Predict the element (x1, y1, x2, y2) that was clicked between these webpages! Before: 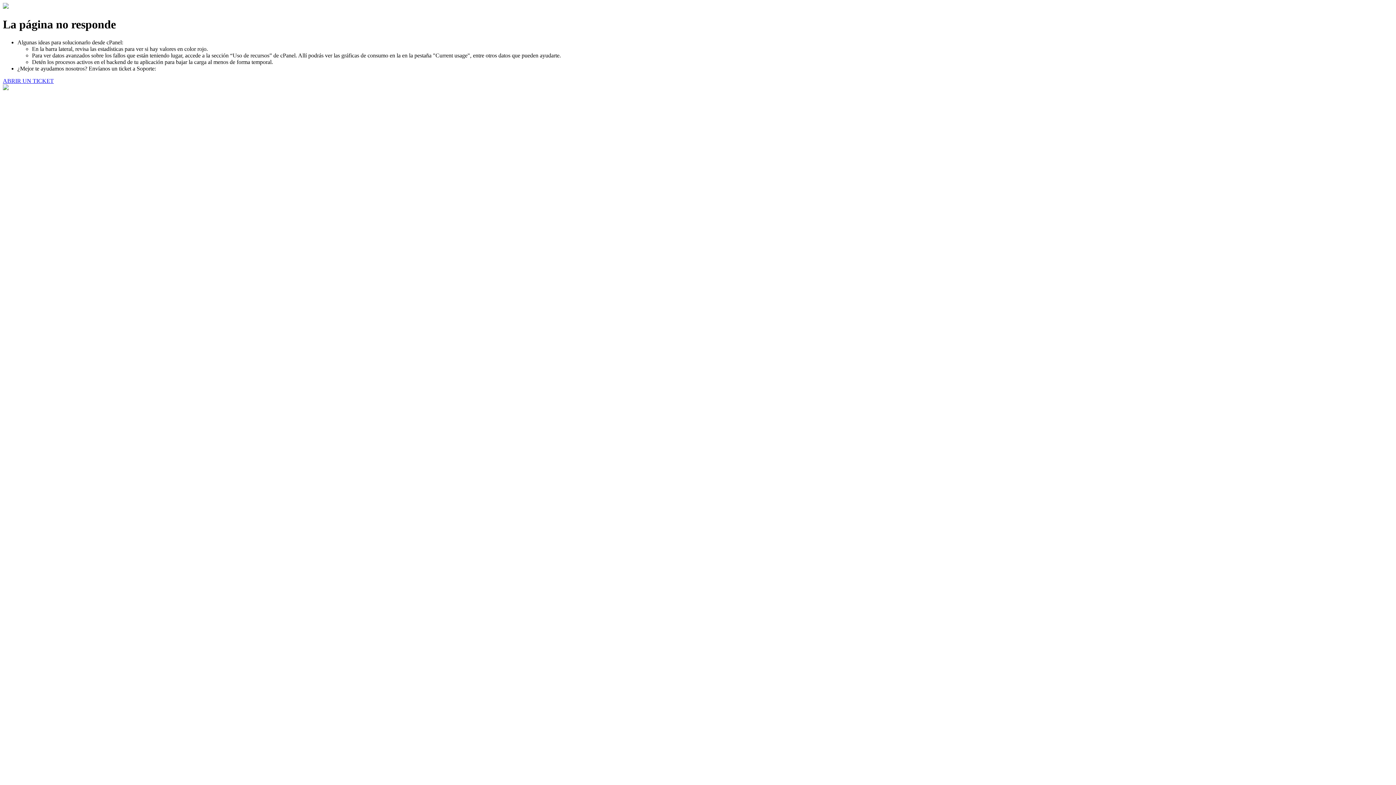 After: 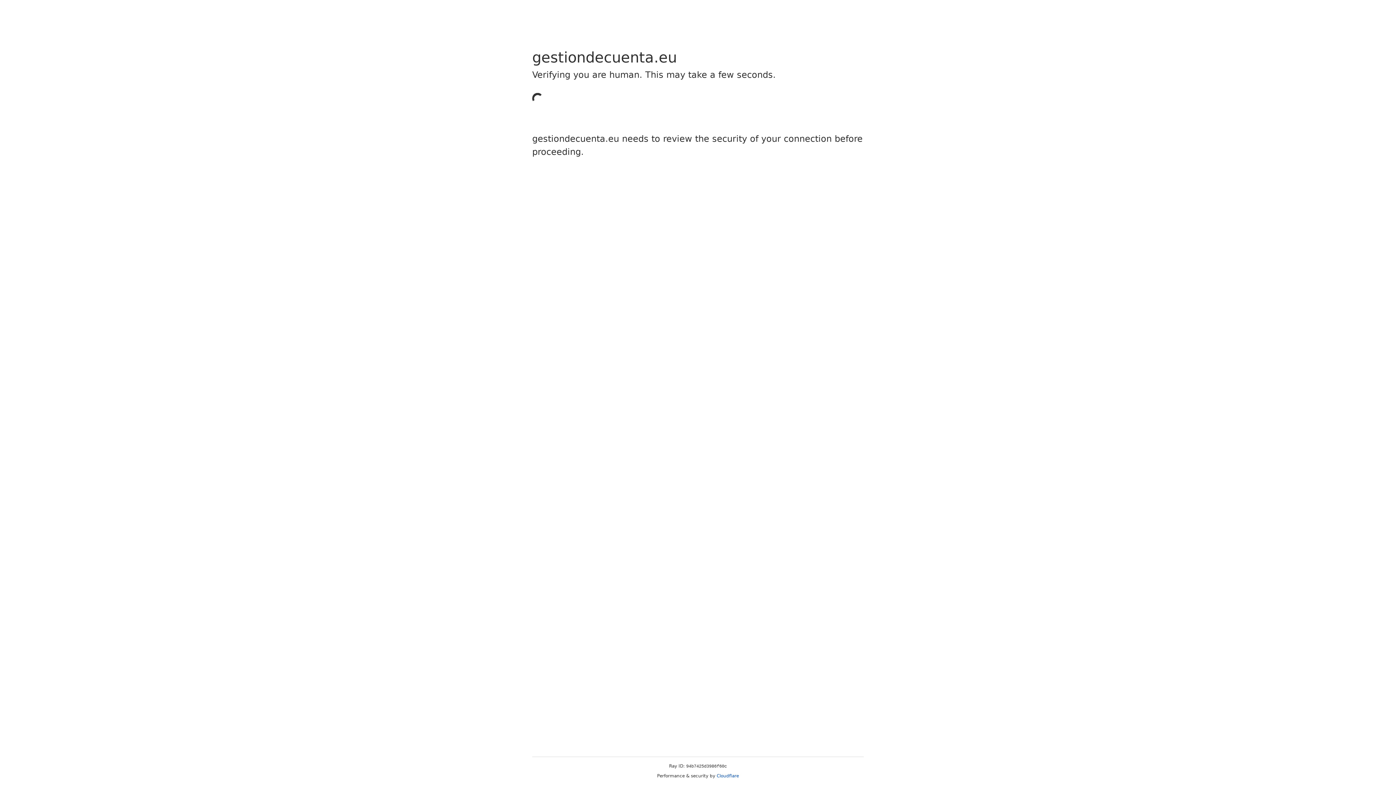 Action: label: ABRIR UN TICKET bbox: (2, 77, 53, 83)